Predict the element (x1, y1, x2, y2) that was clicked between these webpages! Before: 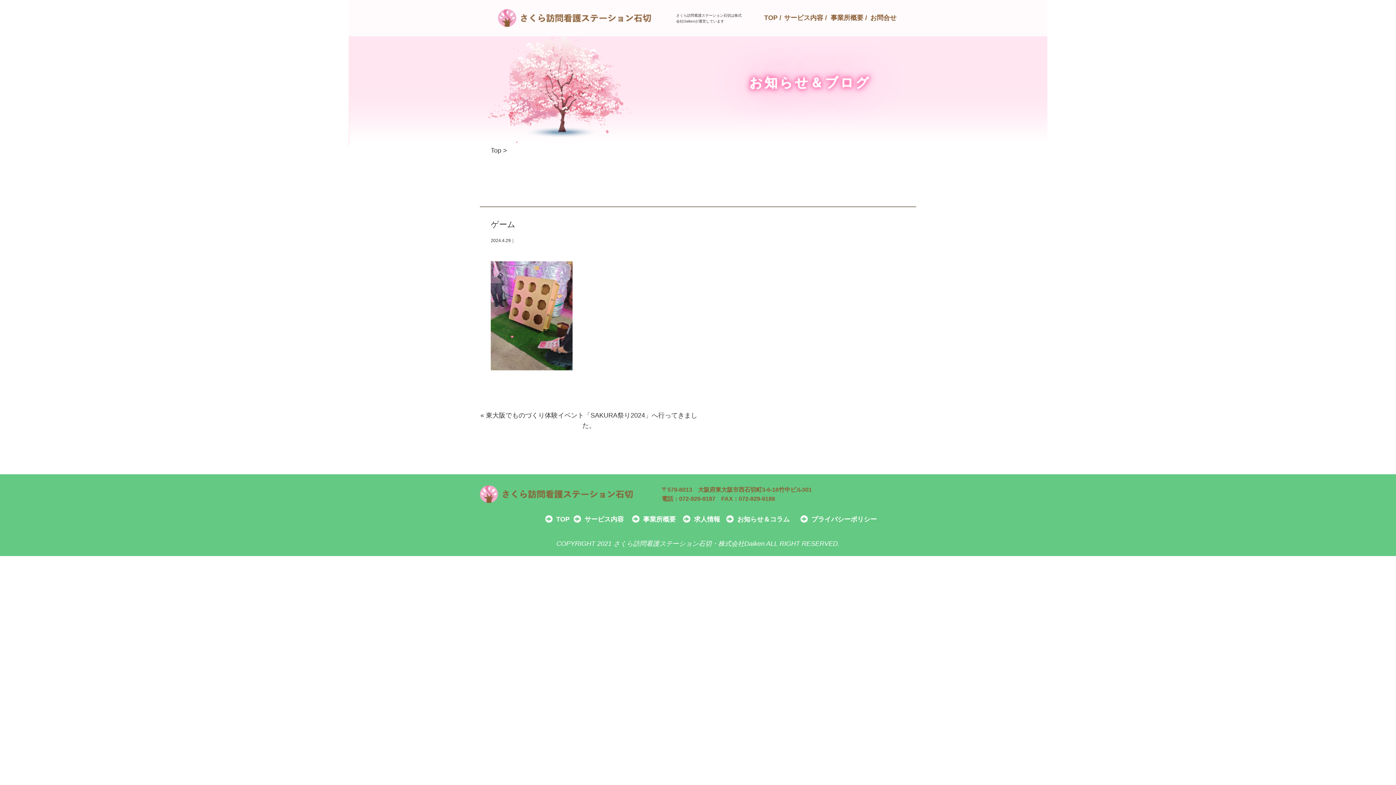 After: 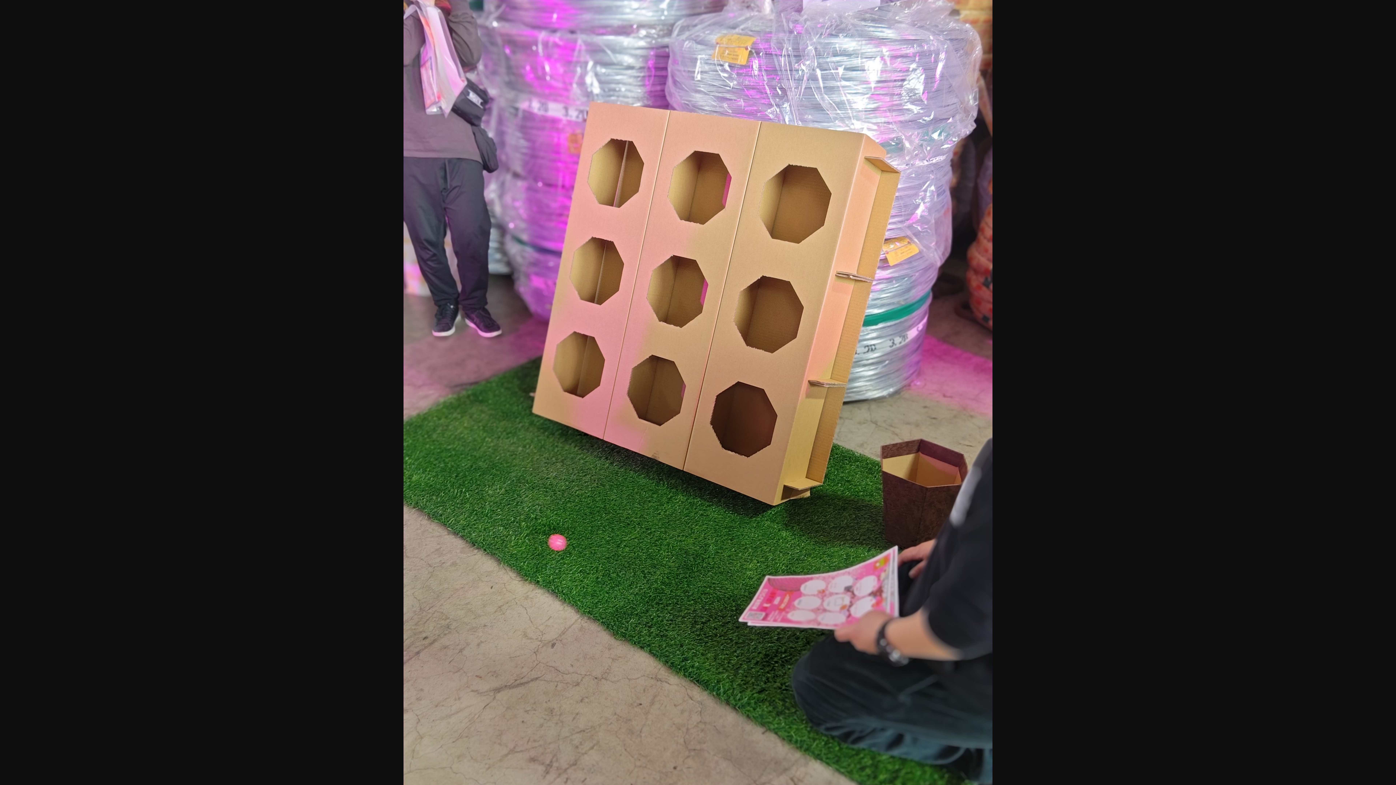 Action: bbox: (490, 361, 572, 369)